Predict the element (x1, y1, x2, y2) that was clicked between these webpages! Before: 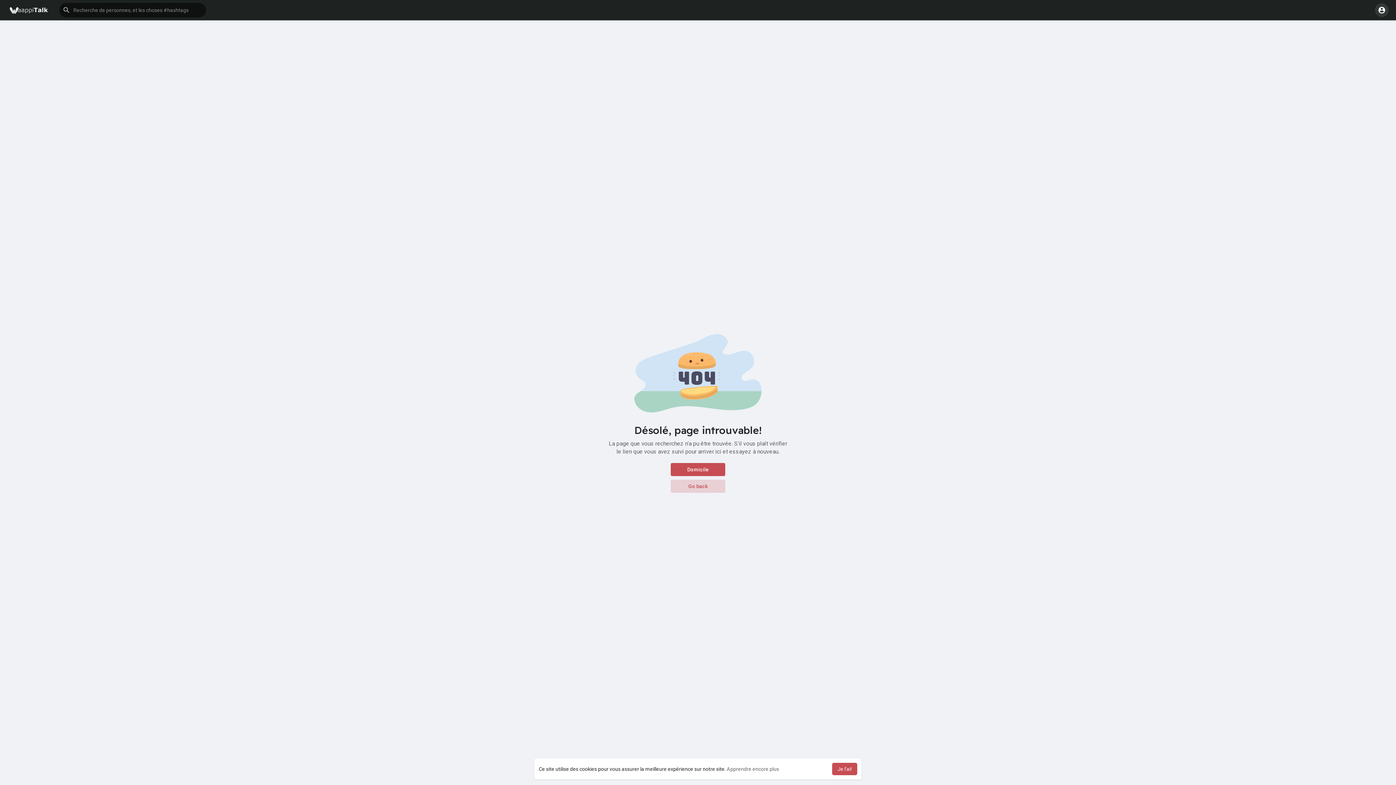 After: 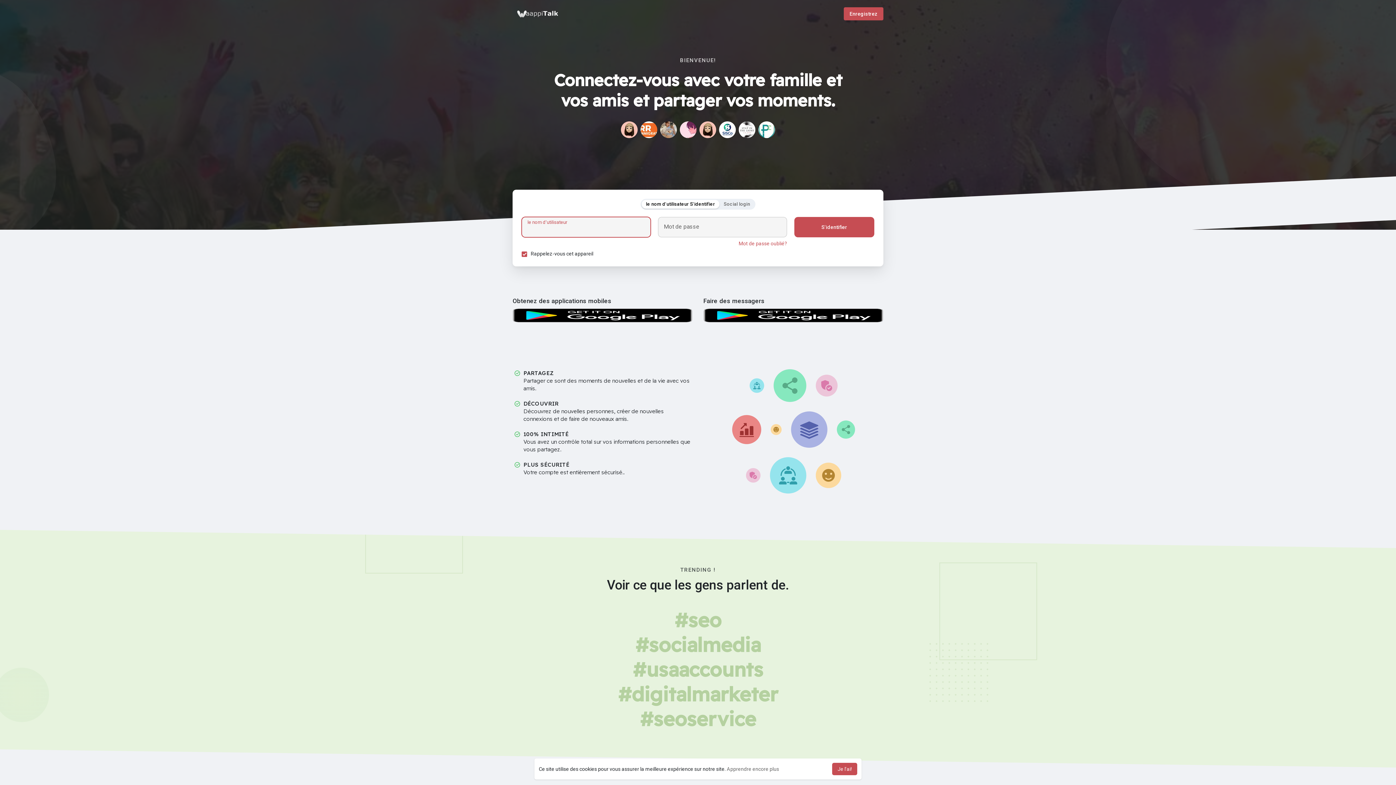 Action: label: Domicile bbox: (670, 463, 725, 476)